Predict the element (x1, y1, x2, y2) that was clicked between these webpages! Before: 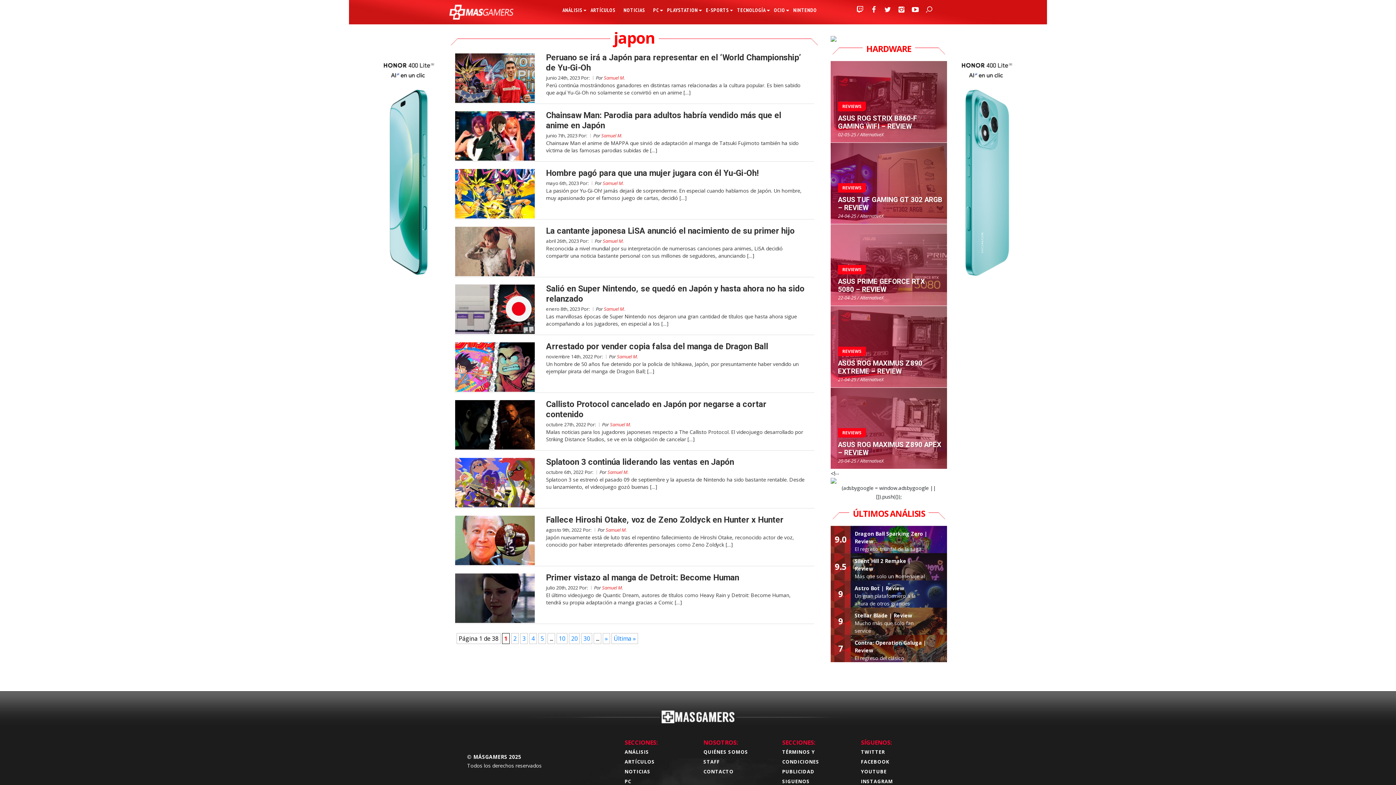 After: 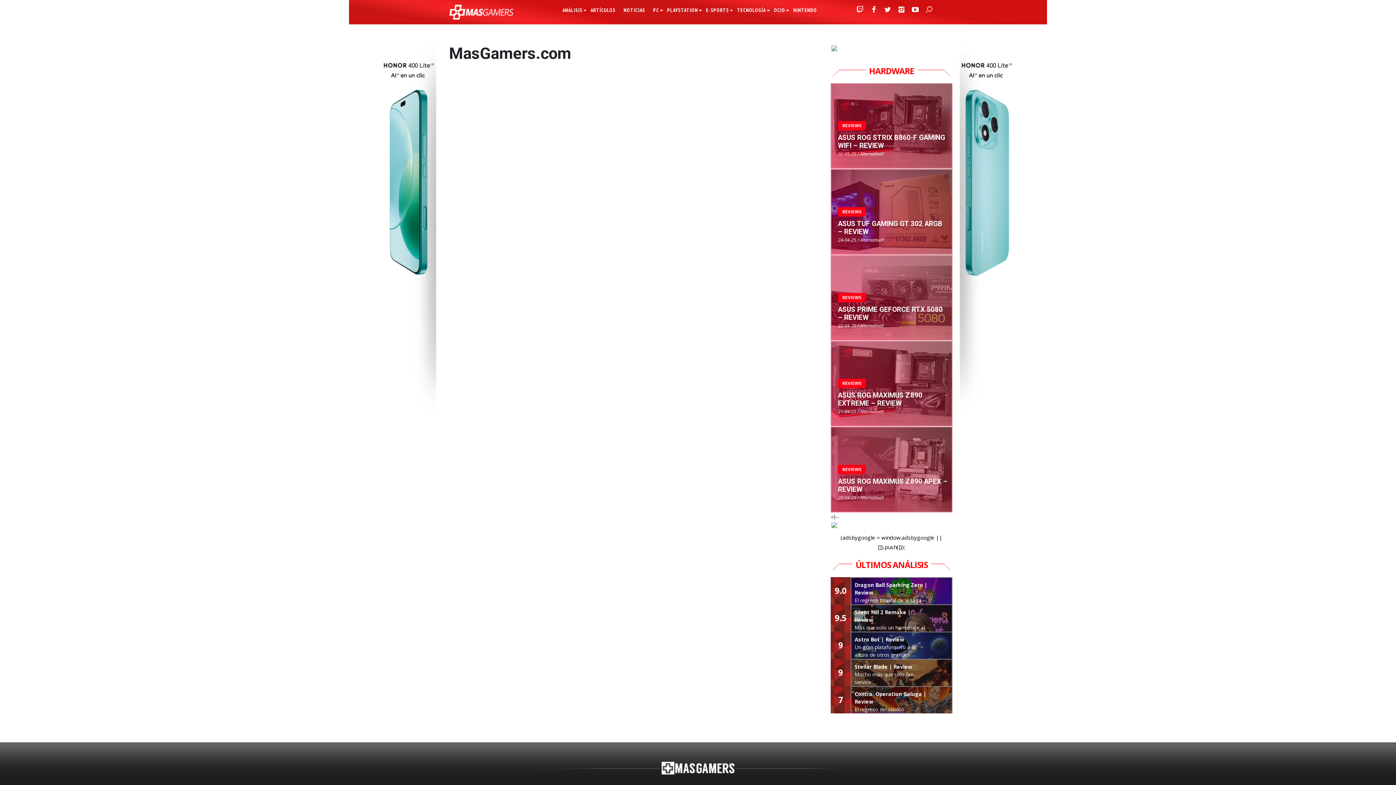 Action: label: STAFF bbox: (703, 758, 719, 765)